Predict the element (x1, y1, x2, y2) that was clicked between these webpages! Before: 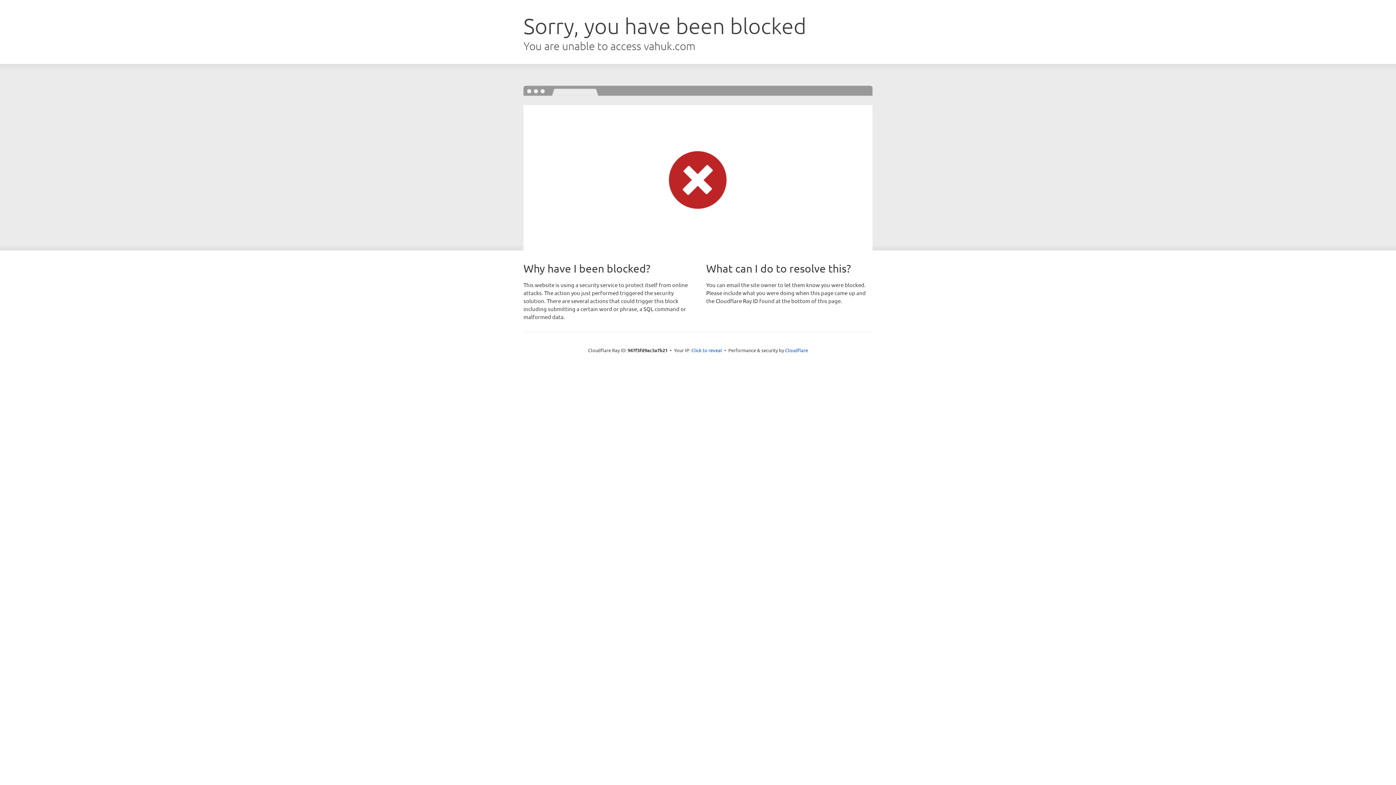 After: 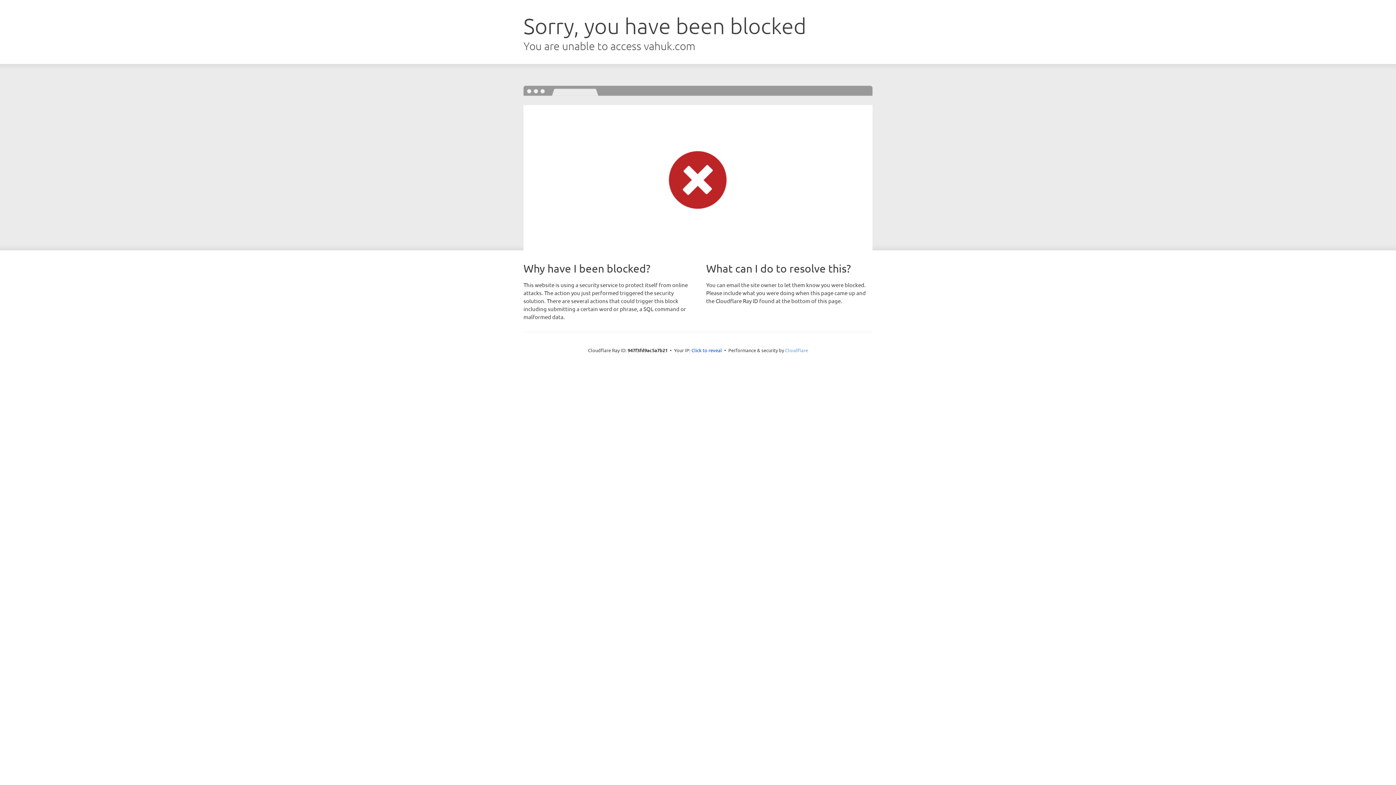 Action: label: Cloudflare bbox: (785, 347, 808, 353)